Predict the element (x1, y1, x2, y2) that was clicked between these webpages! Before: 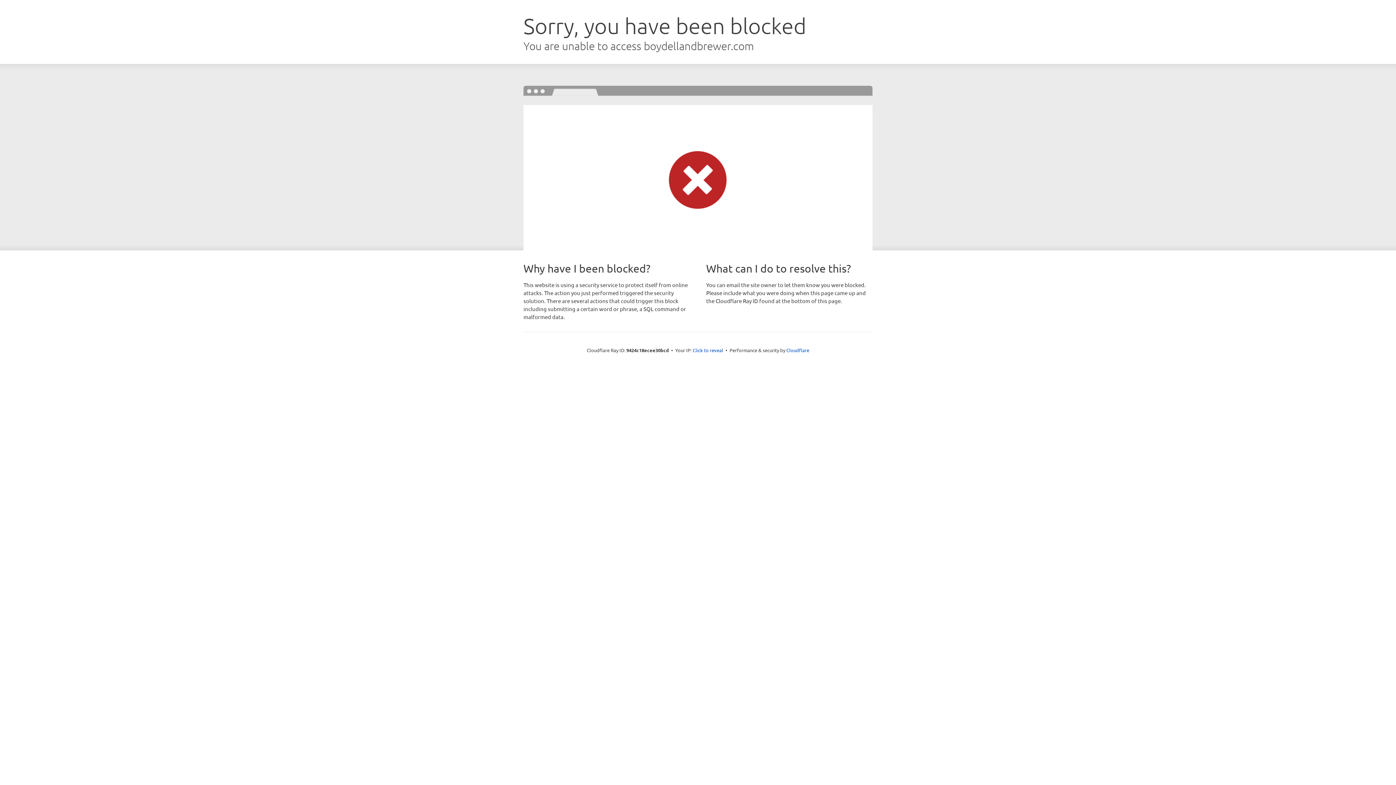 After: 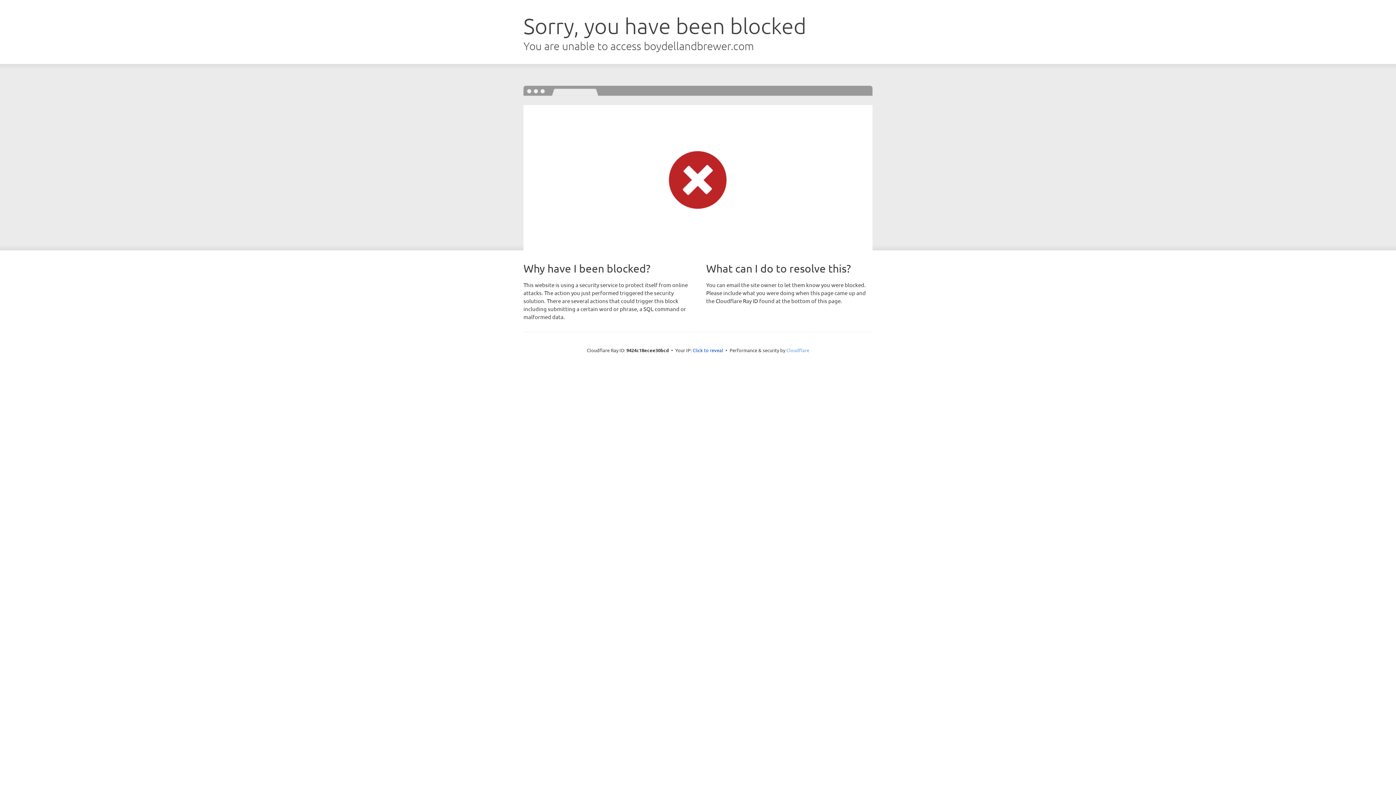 Action: bbox: (786, 347, 809, 353) label: Cloudflare